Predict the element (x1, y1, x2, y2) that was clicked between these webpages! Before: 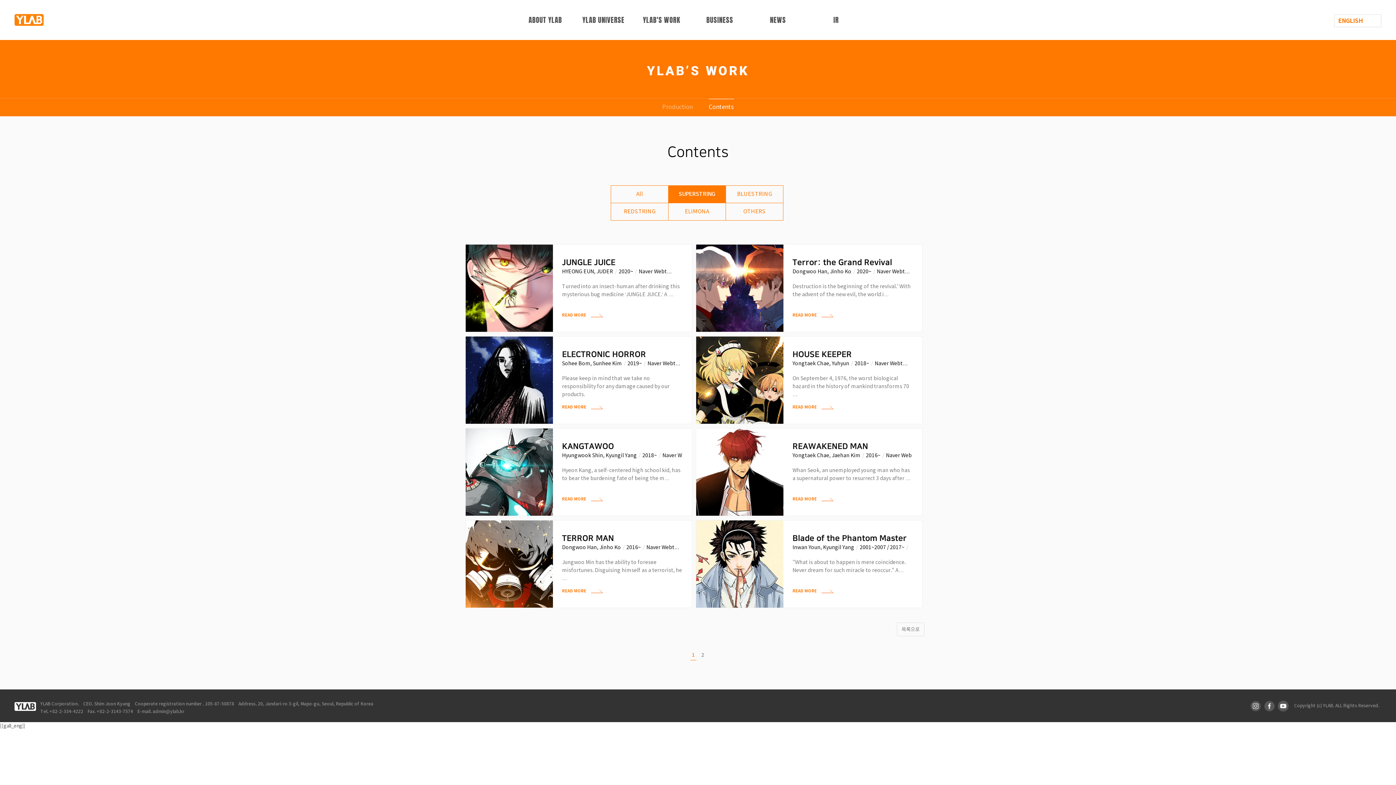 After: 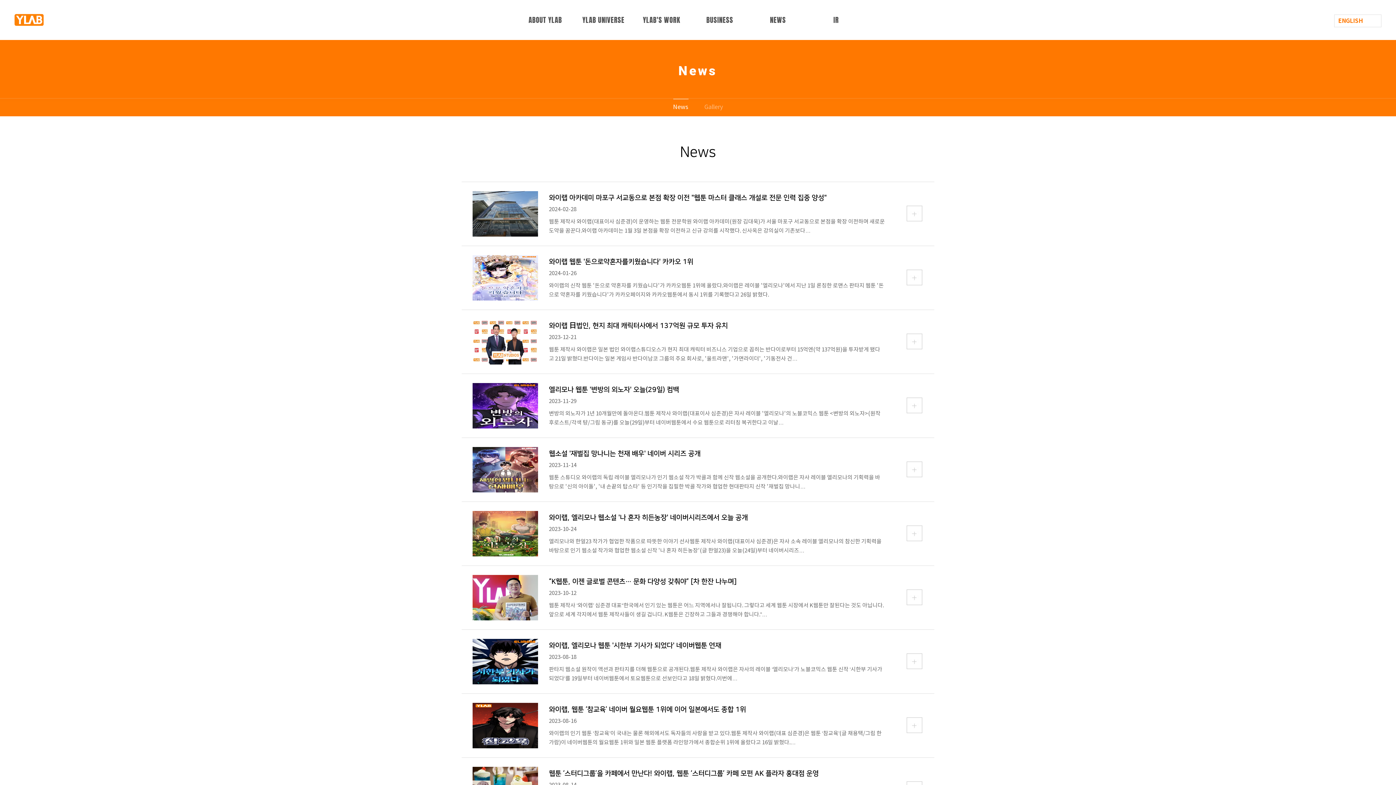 Action: label: NEWS bbox: (770, 14, 786, 25)